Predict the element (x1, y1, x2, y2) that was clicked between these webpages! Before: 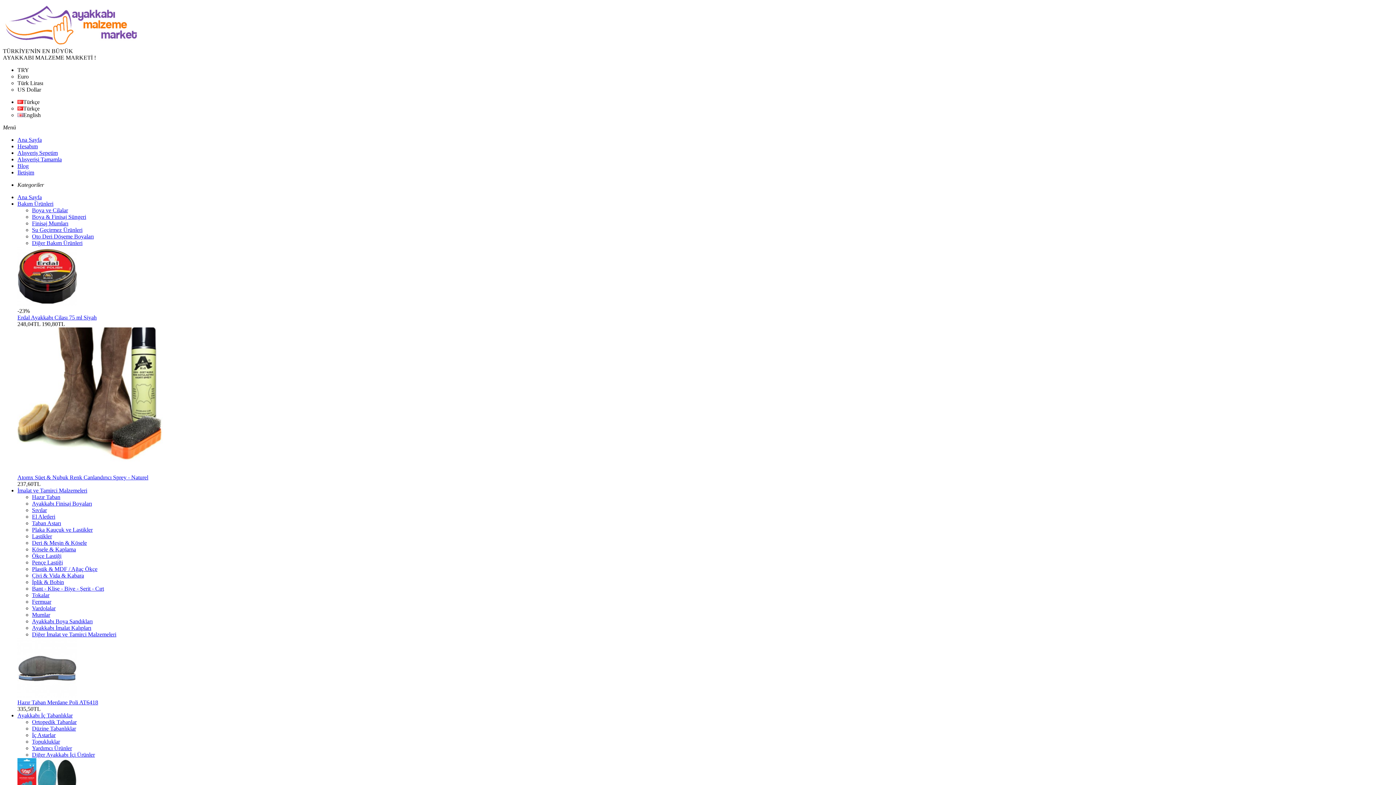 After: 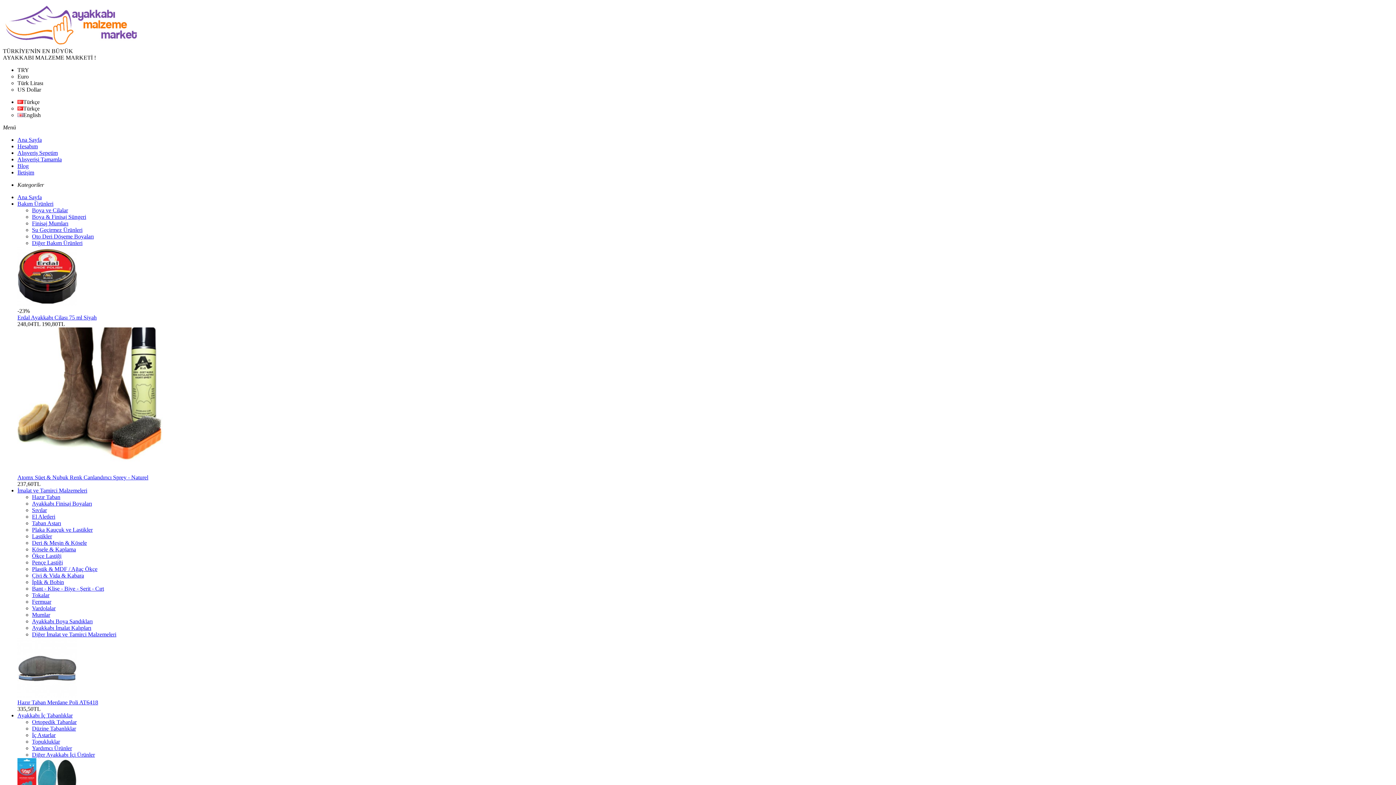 Action: bbox: (32, 719, 76, 725) label: Ortopedik Tabanlar